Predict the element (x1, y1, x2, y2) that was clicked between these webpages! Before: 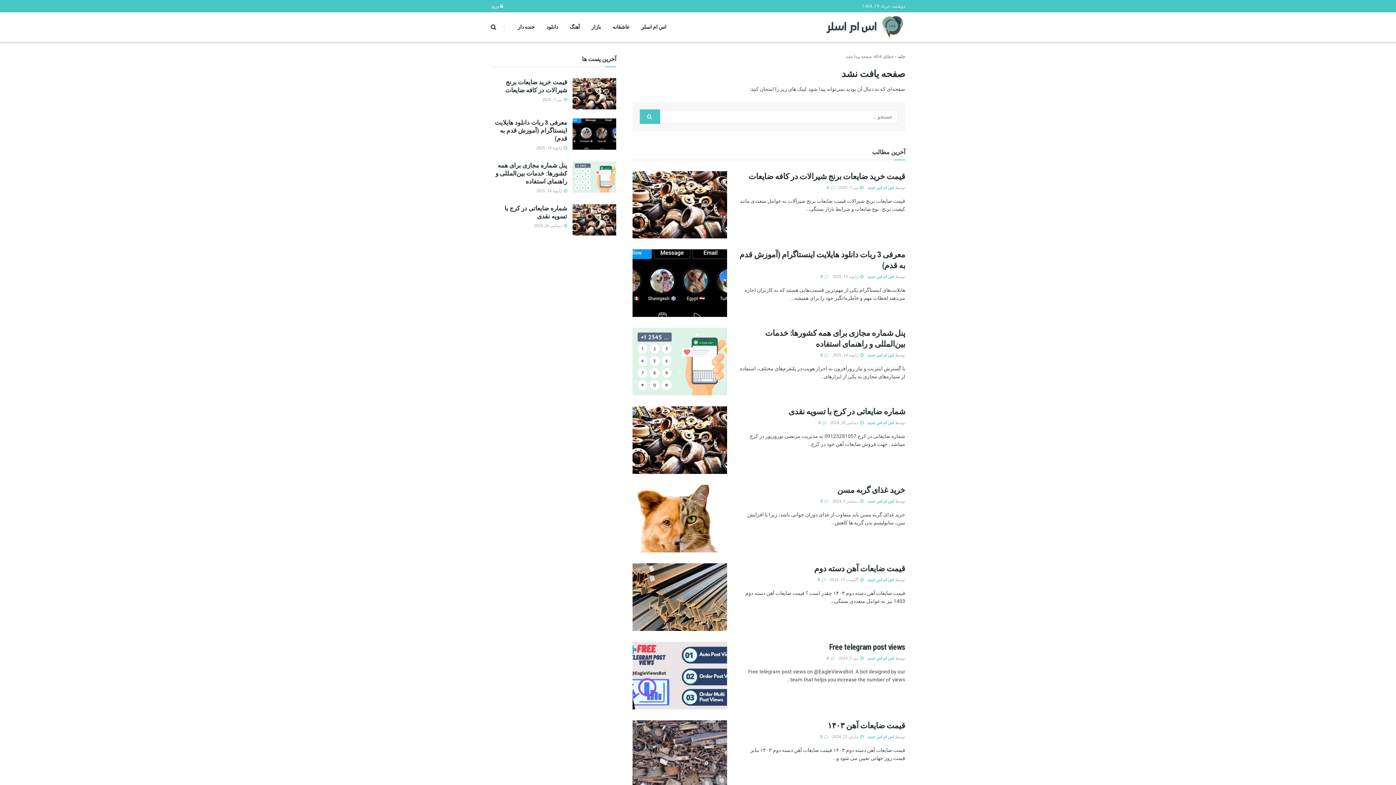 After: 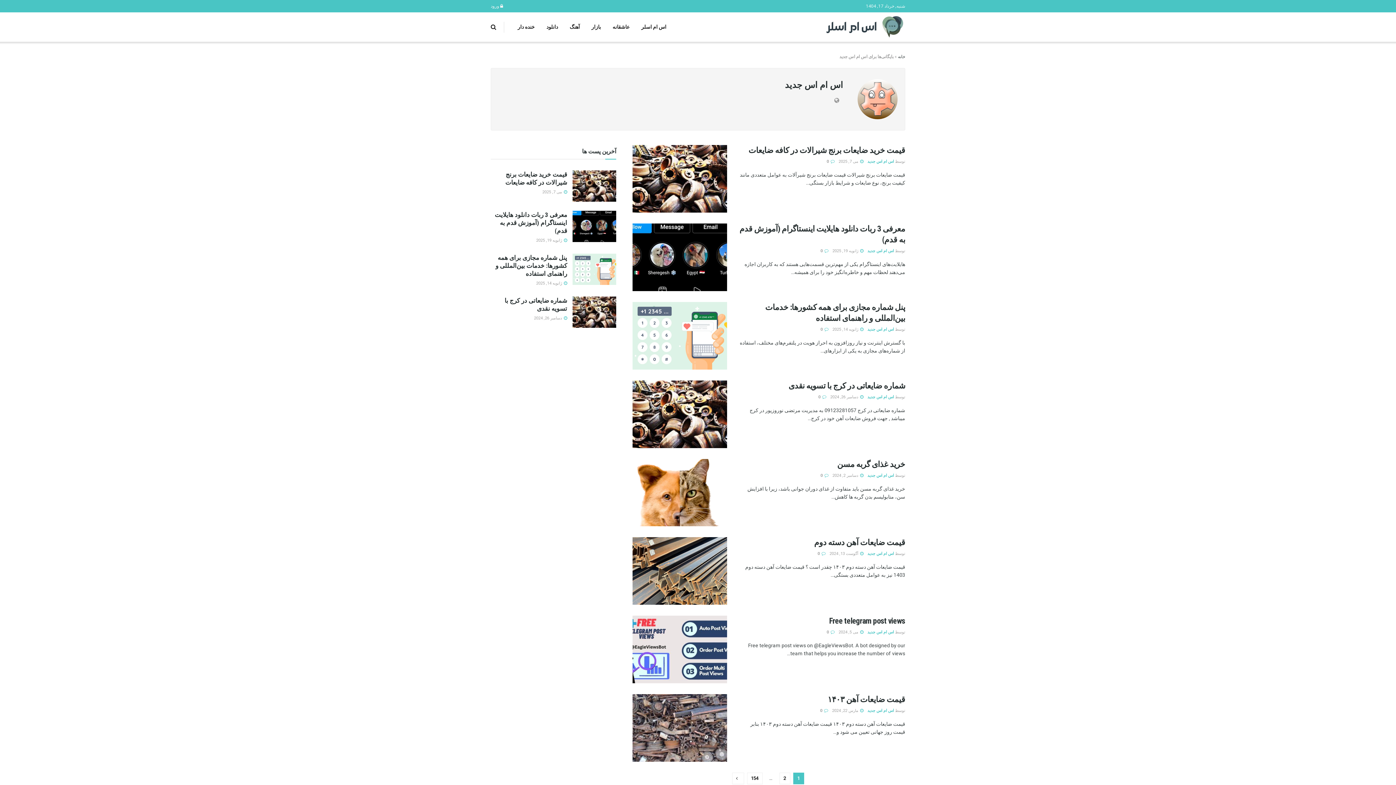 Action: bbox: (867, 420, 894, 425) label: اس ام اس جدید